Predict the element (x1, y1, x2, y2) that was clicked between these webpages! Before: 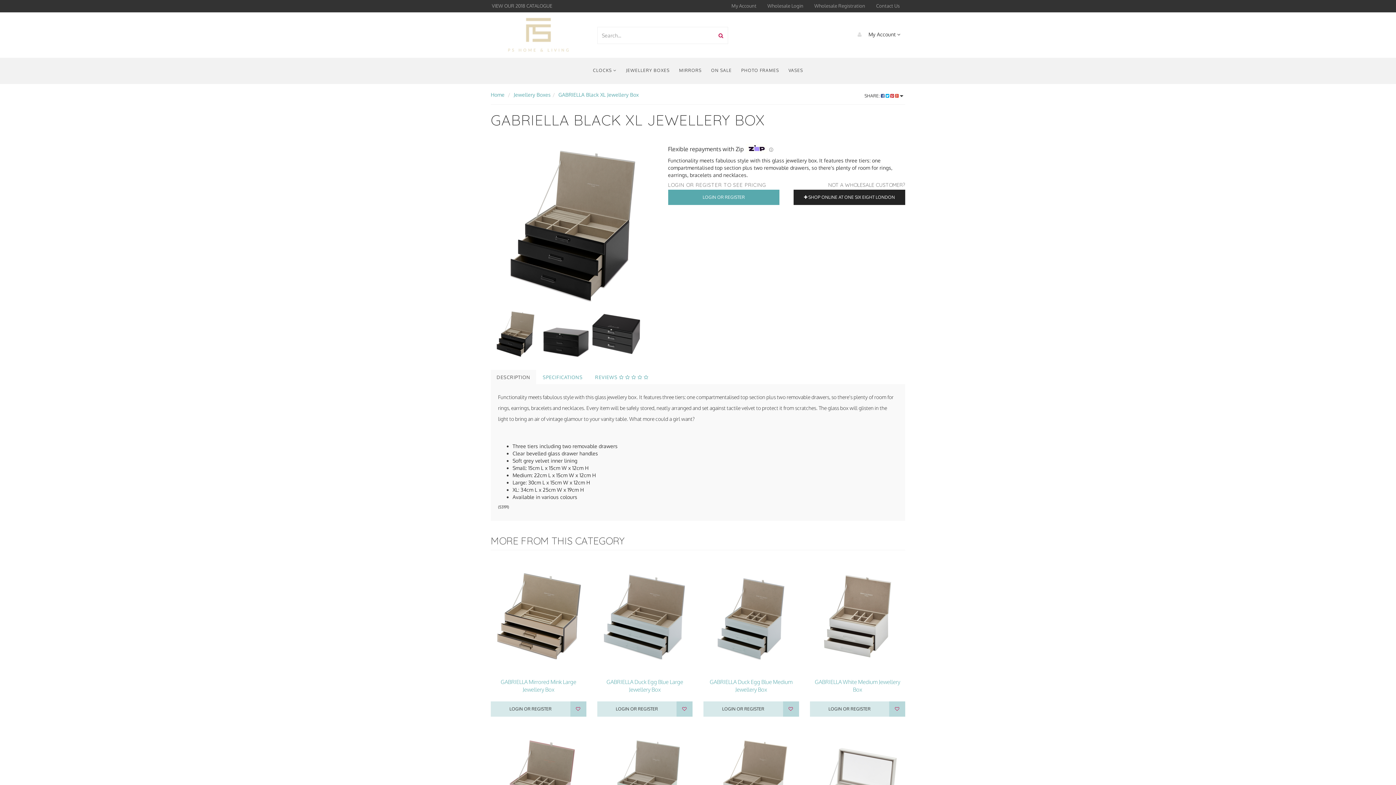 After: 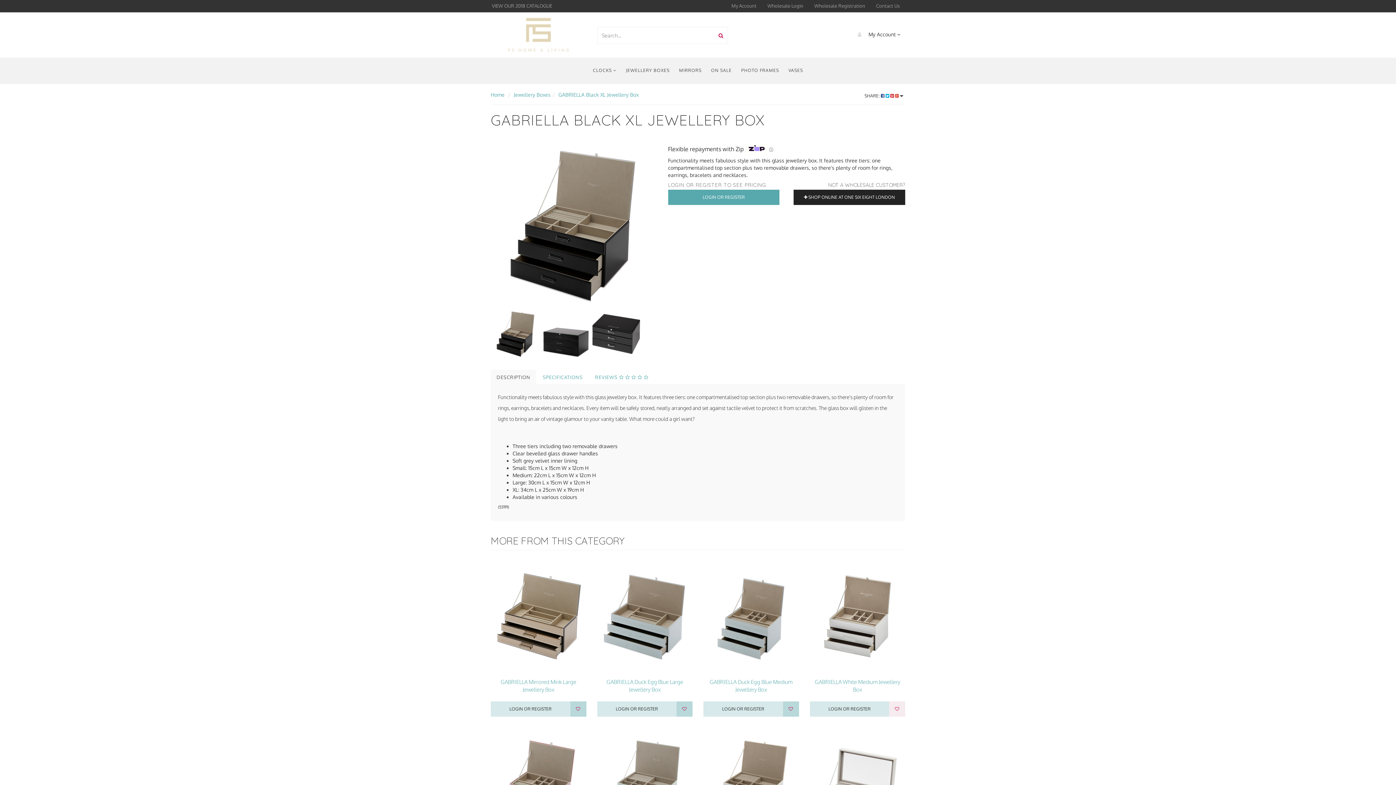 Action: bbox: (889, 701, 905, 716)